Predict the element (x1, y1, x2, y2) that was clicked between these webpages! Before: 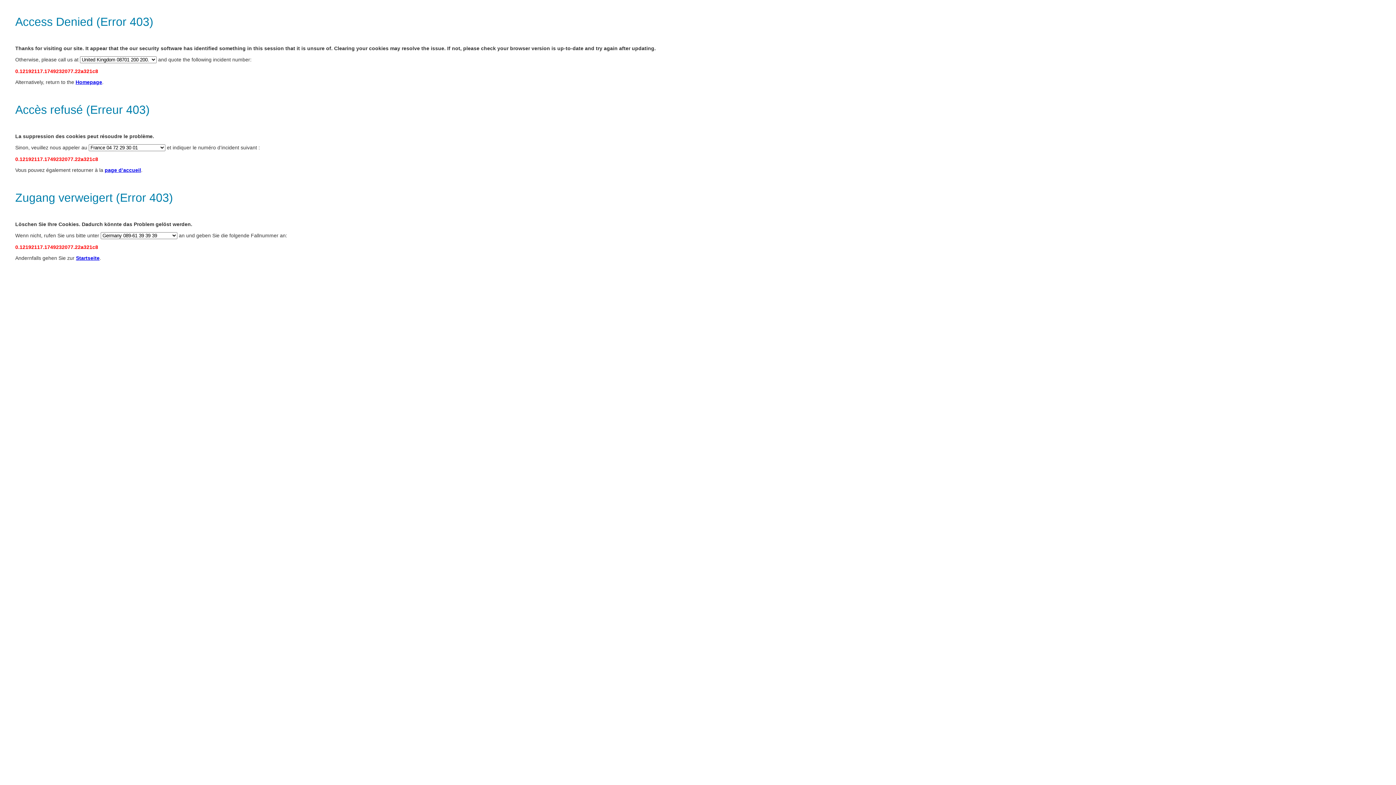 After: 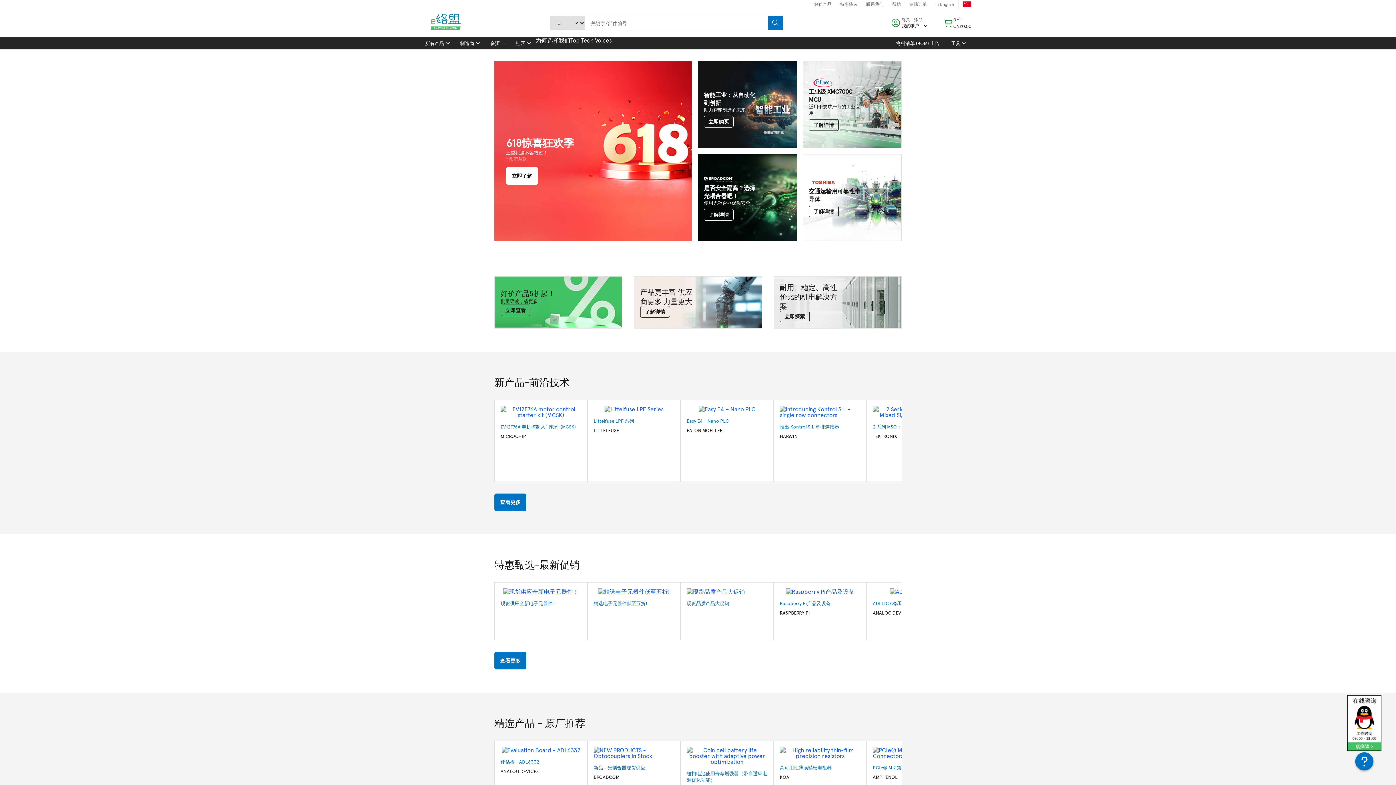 Action: bbox: (76, 255, 99, 261) label: Startseite